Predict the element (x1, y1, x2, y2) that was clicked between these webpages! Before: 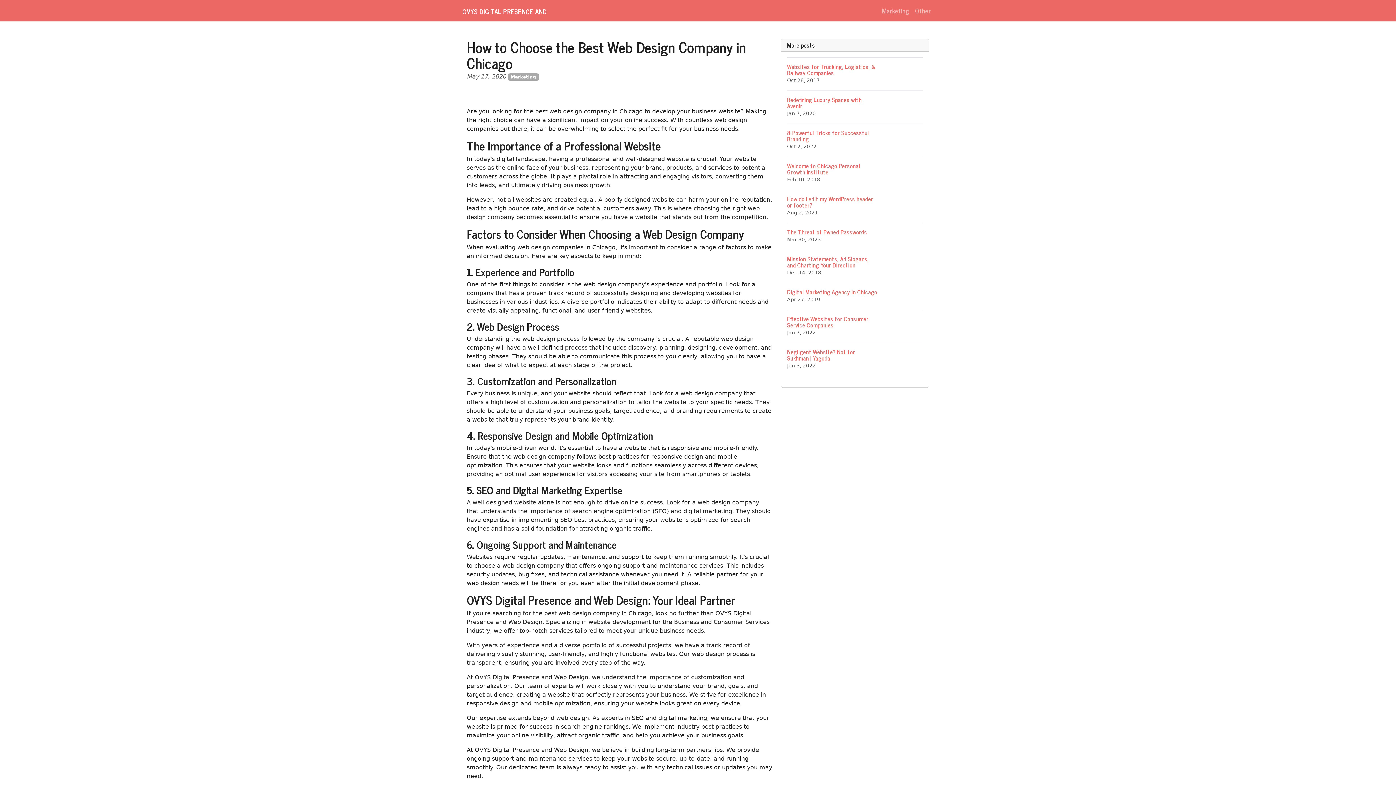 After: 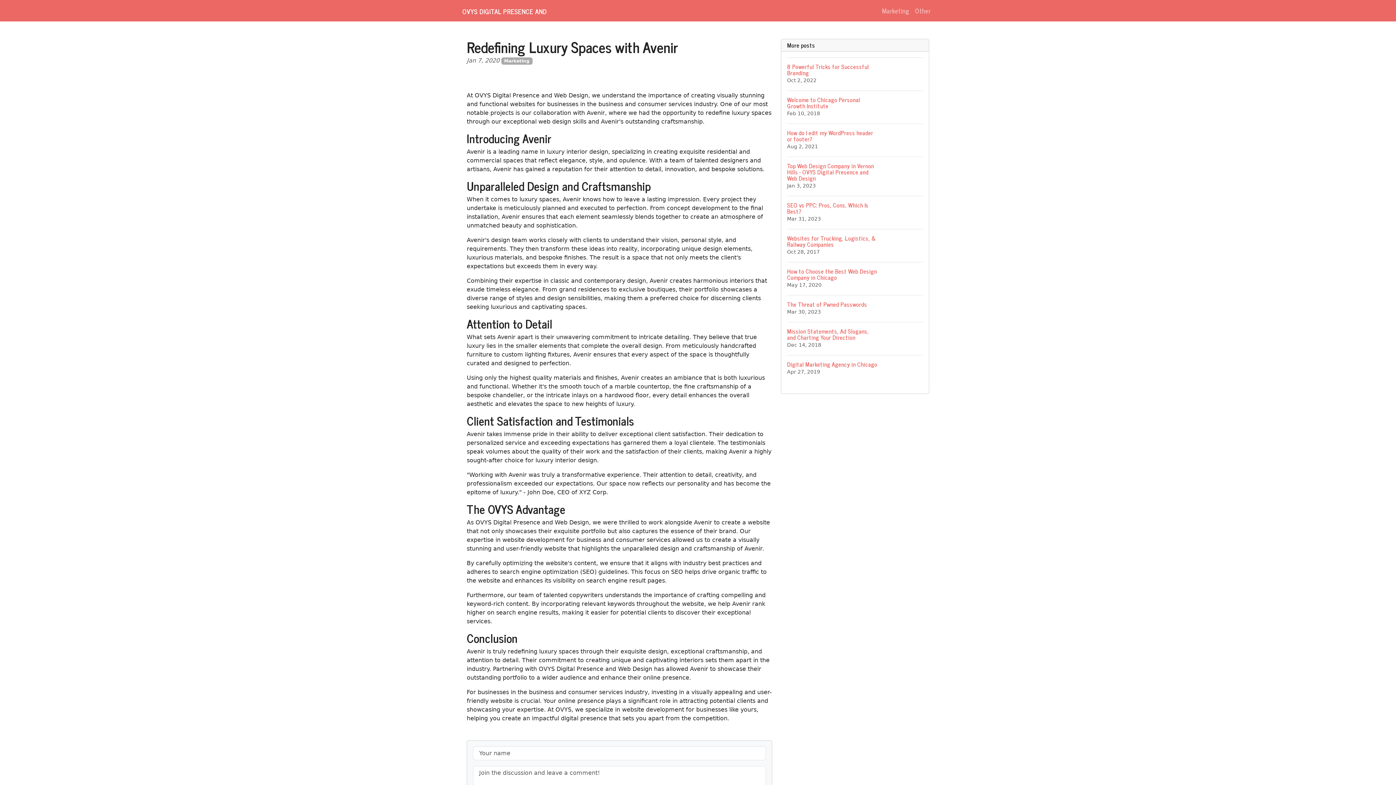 Action: bbox: (787, 90, 923, 123) label: Redefining Luxury Spaces with Avenir
Jan 7, 2020